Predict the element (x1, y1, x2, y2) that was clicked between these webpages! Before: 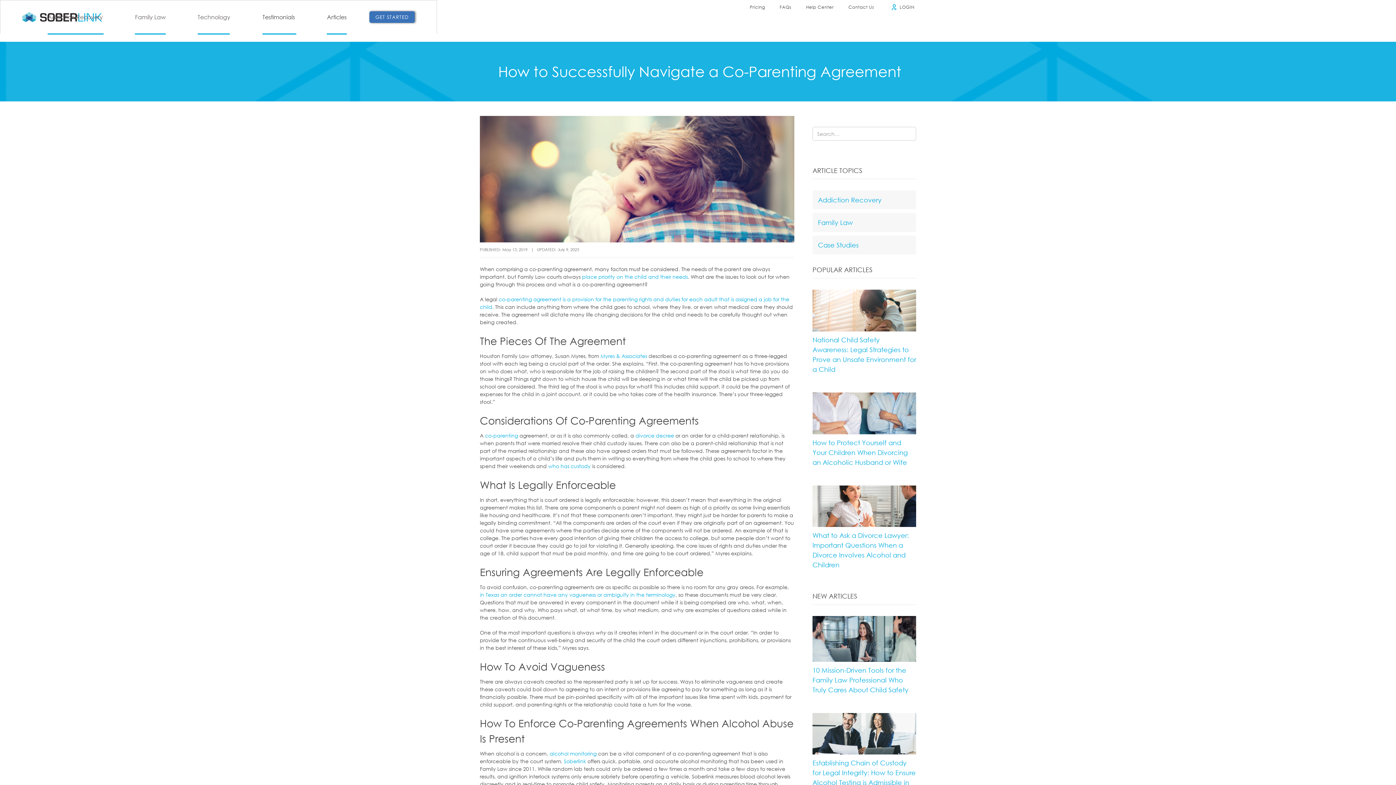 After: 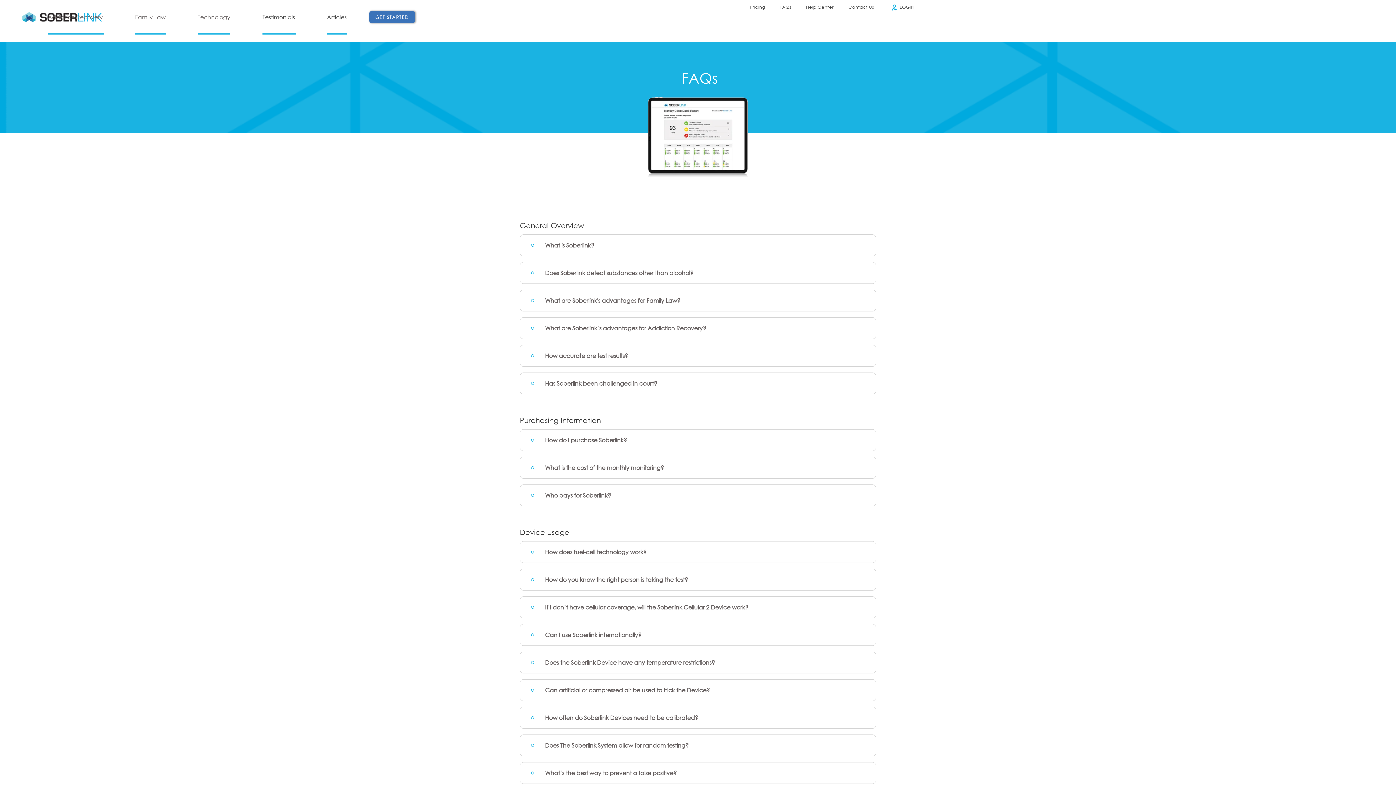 Action: label: FAQs bbox: (765, 4, 791, 9)